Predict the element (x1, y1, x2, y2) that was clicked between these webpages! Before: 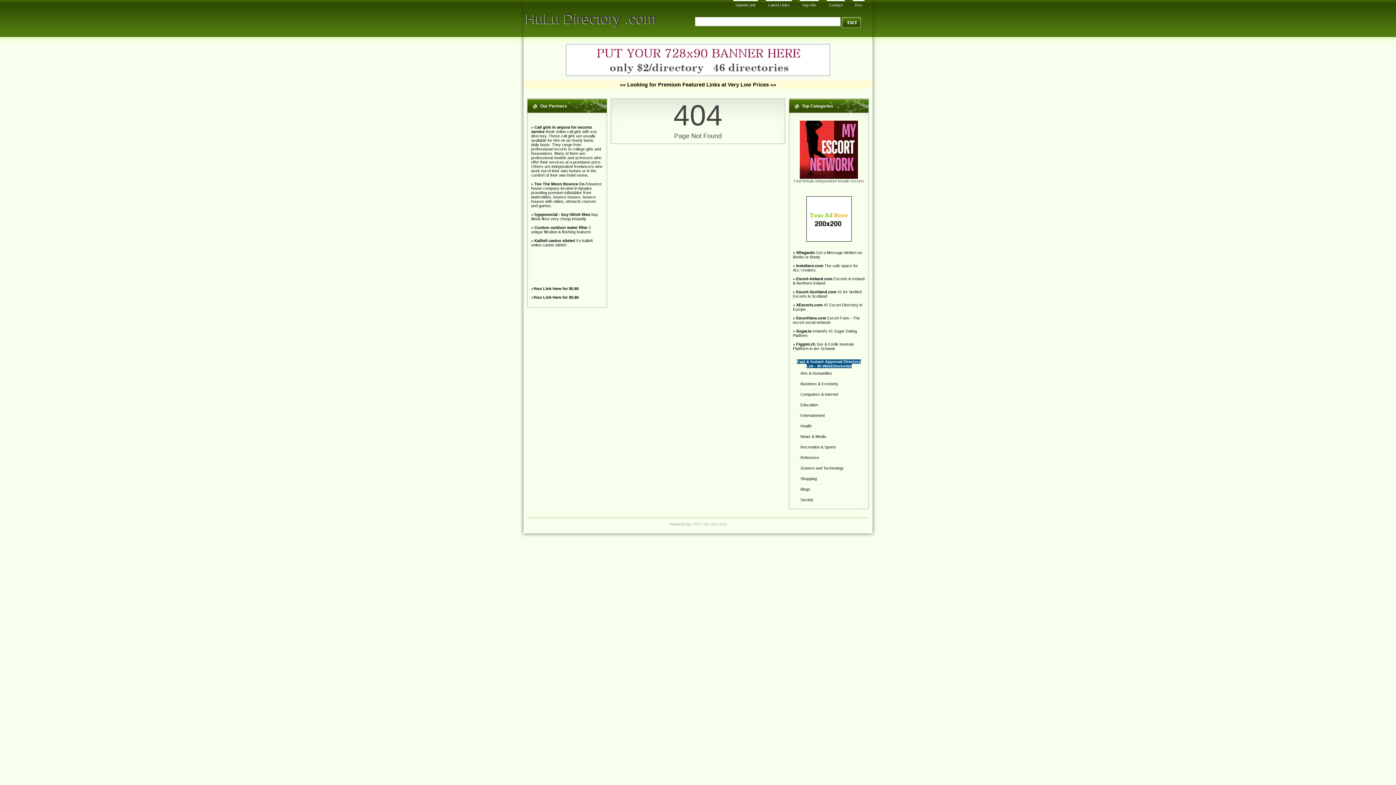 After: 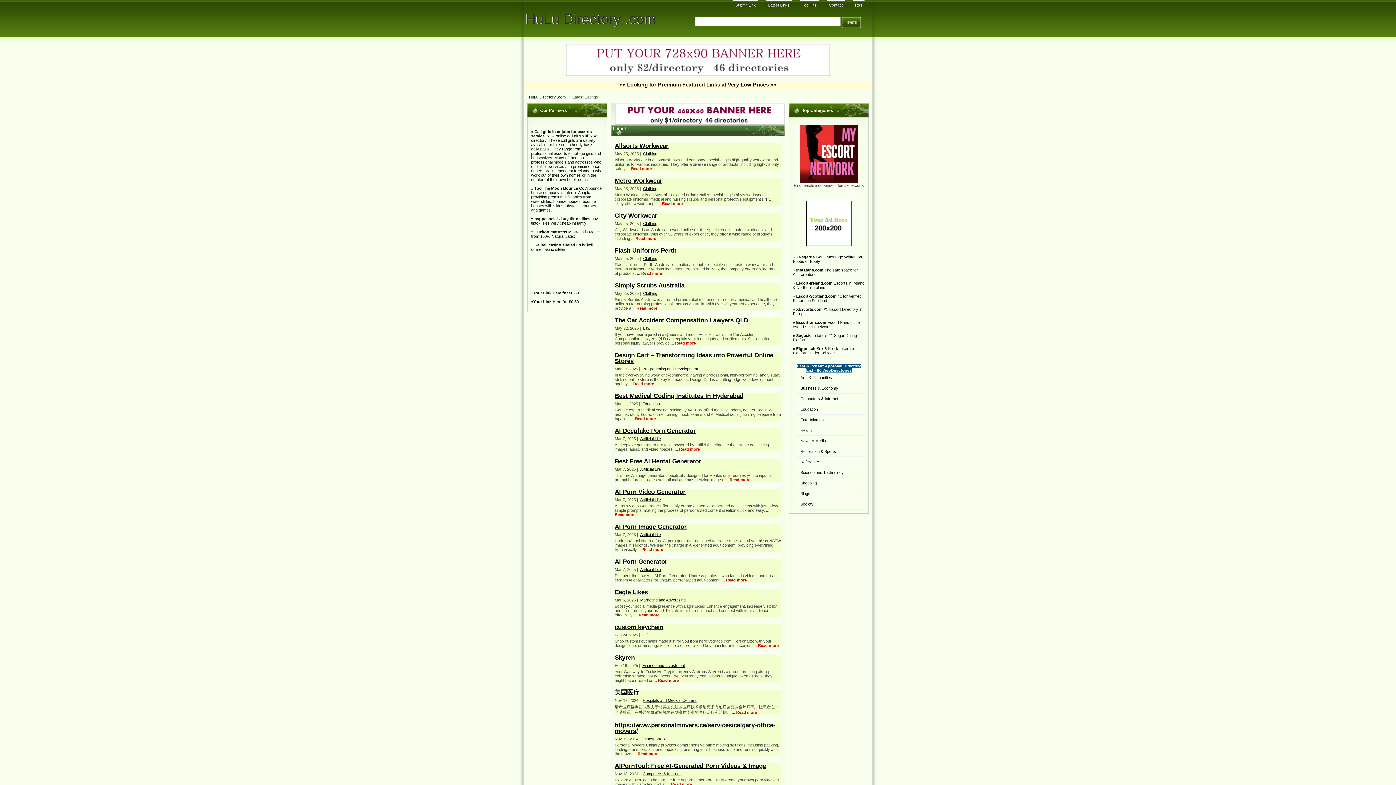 Action: label: Latest Links bbox: (766, 1, 792, 9)